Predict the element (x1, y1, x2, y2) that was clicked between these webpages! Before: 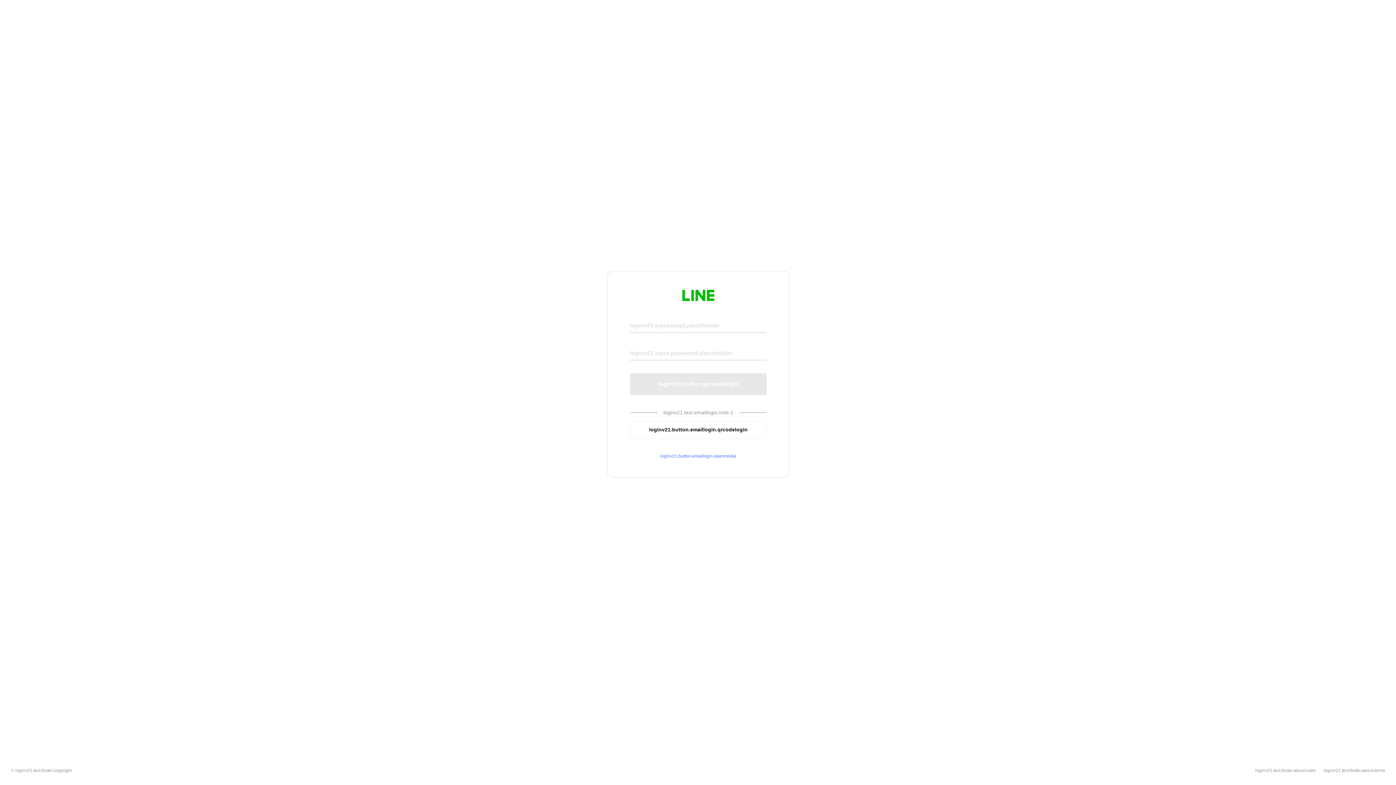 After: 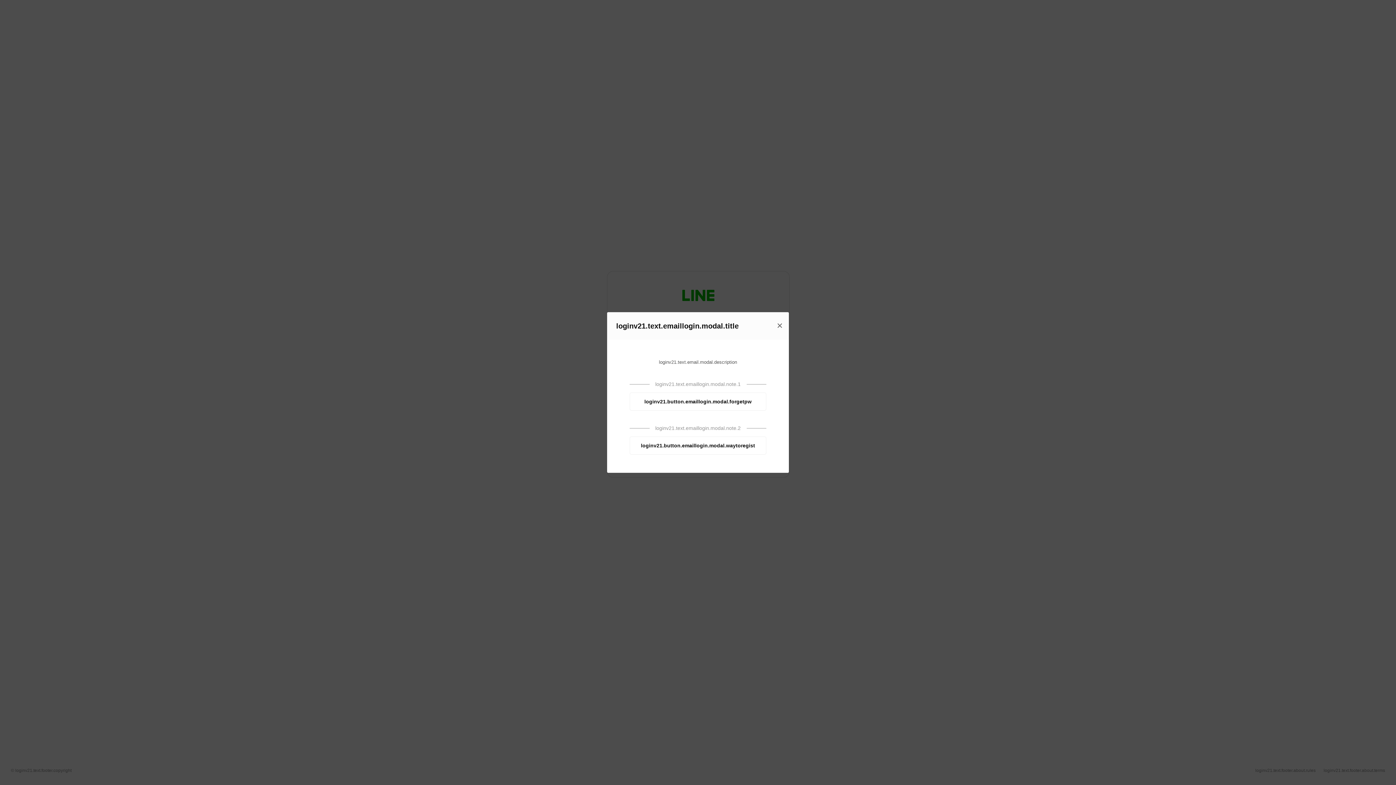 Action: label: loginv21.button.emaillogin.openmodal bbox: (630, 453, 766, 459)